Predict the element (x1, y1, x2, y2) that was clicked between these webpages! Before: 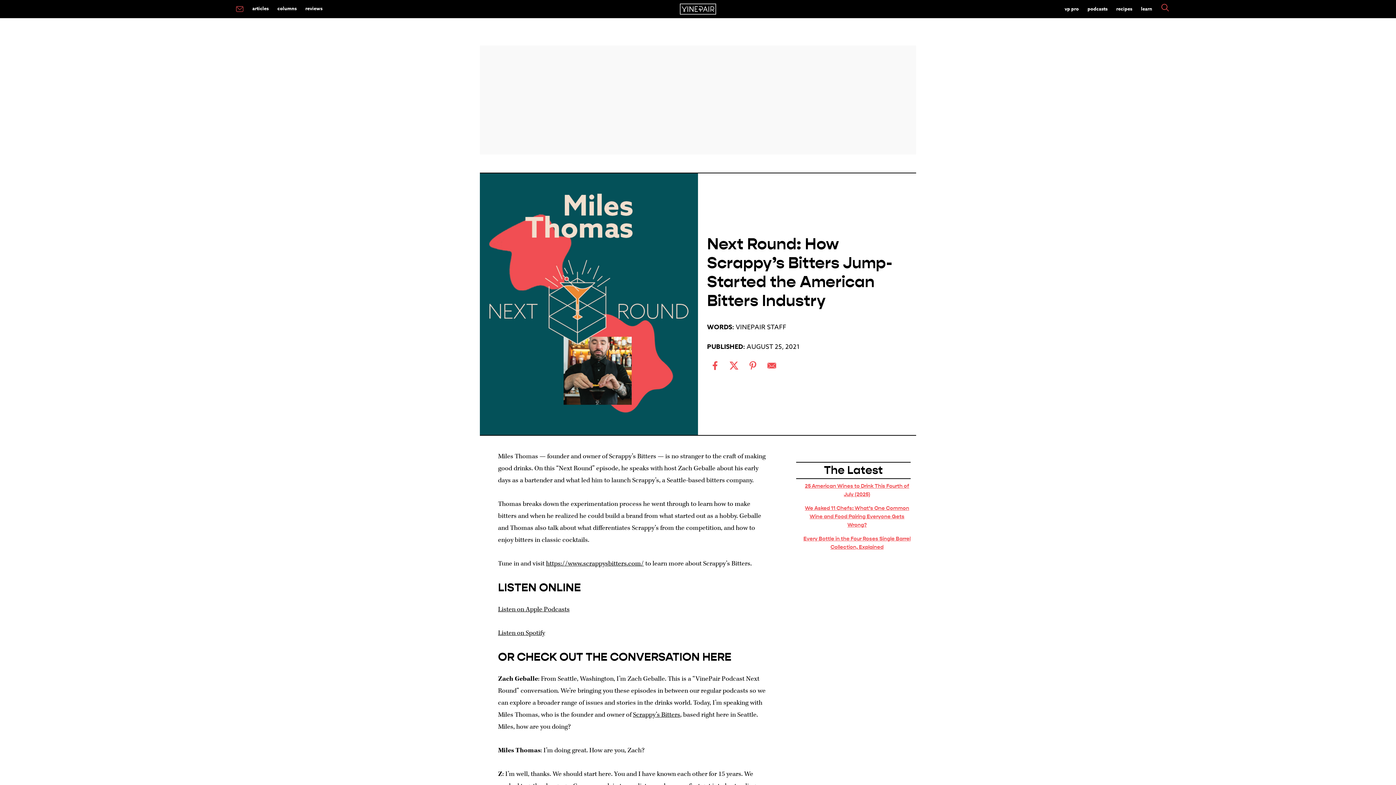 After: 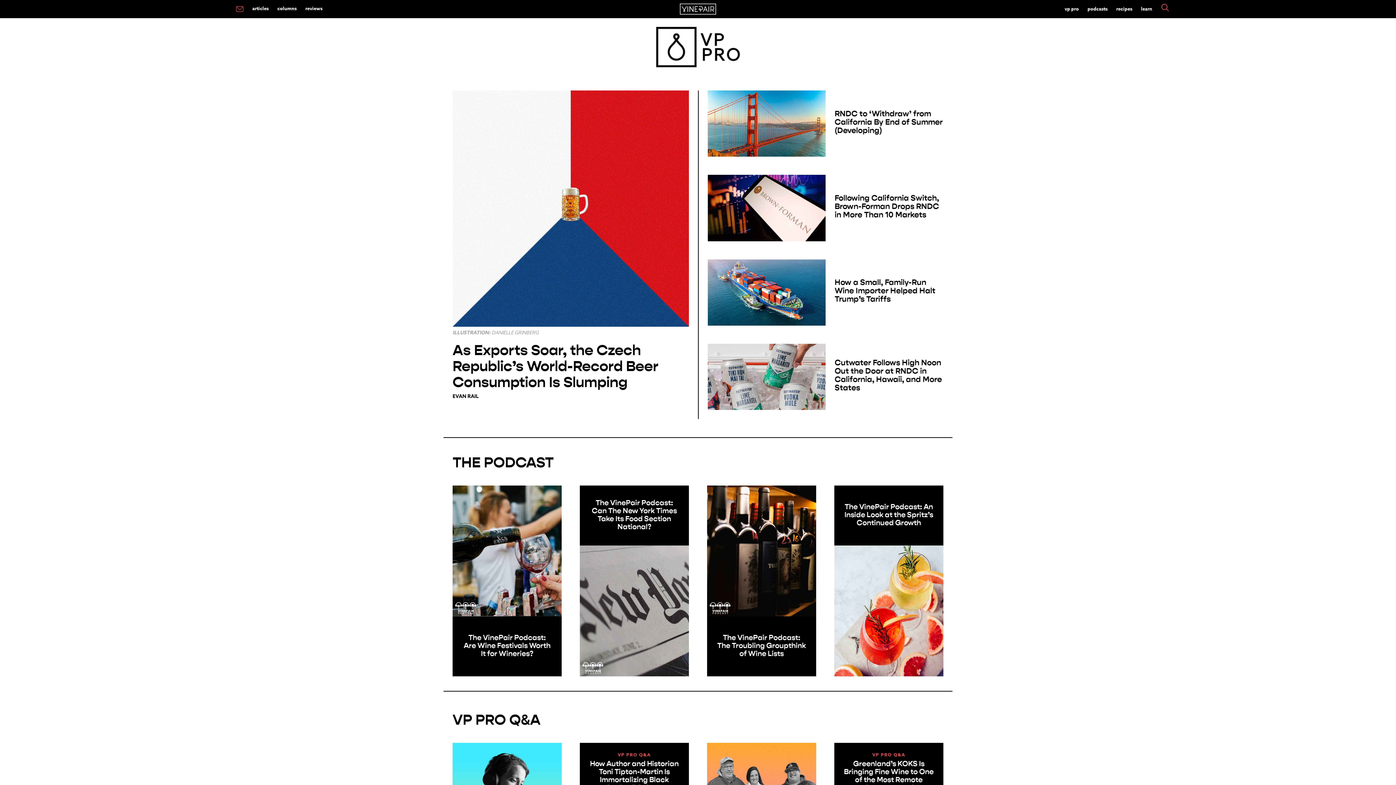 Action: label: vp pro bbox: (1060, 2, 1083, 15)